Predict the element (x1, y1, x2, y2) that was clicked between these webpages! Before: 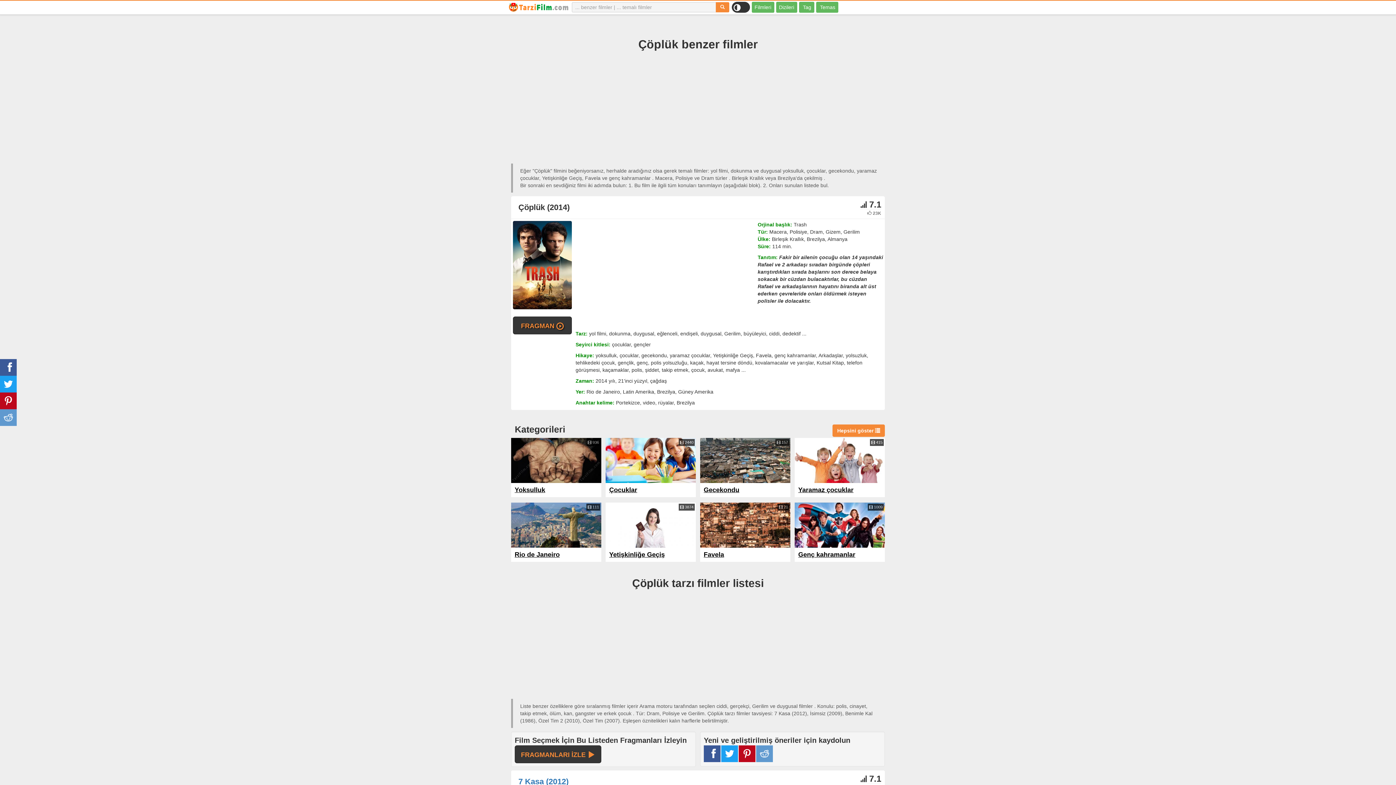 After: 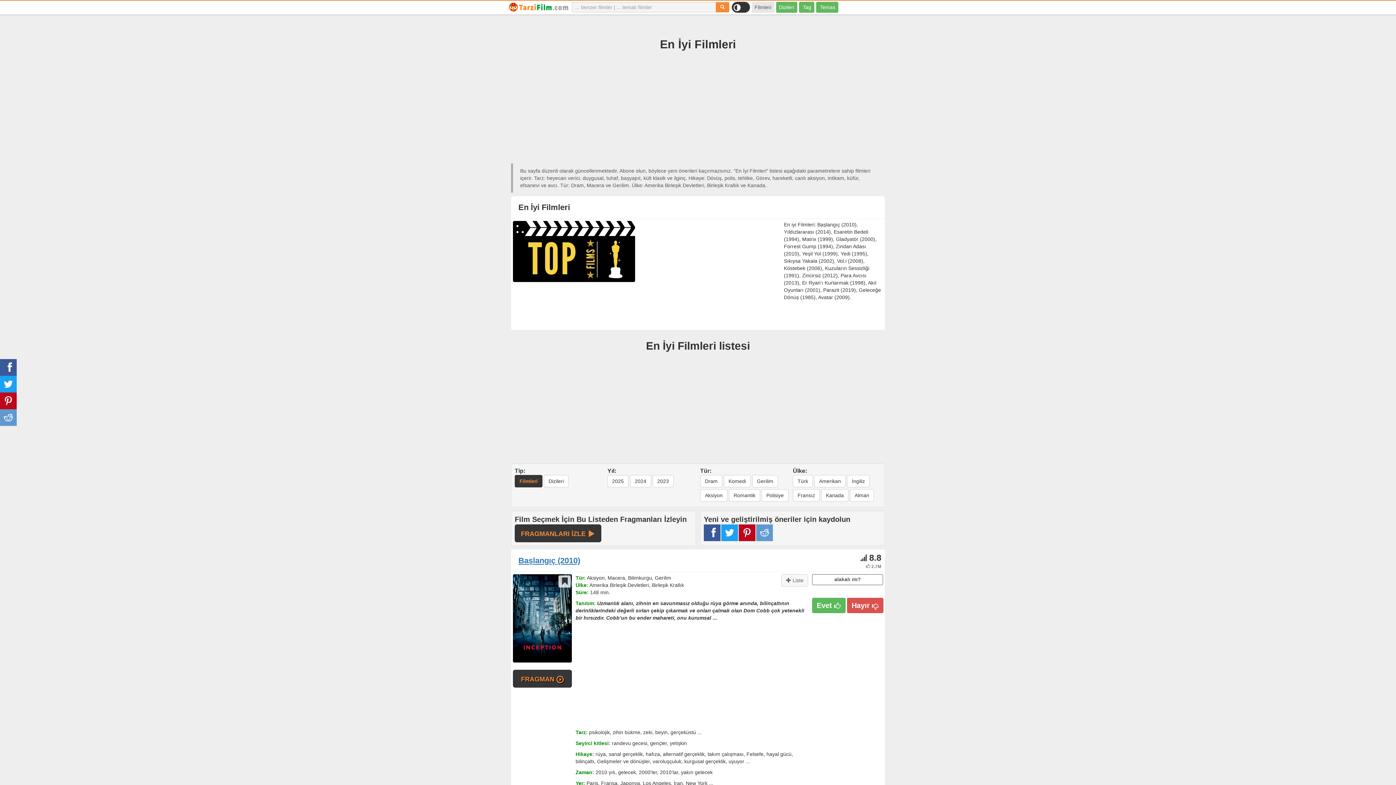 Action: label: Filmleri bbox: (751, 1, 774, 12)